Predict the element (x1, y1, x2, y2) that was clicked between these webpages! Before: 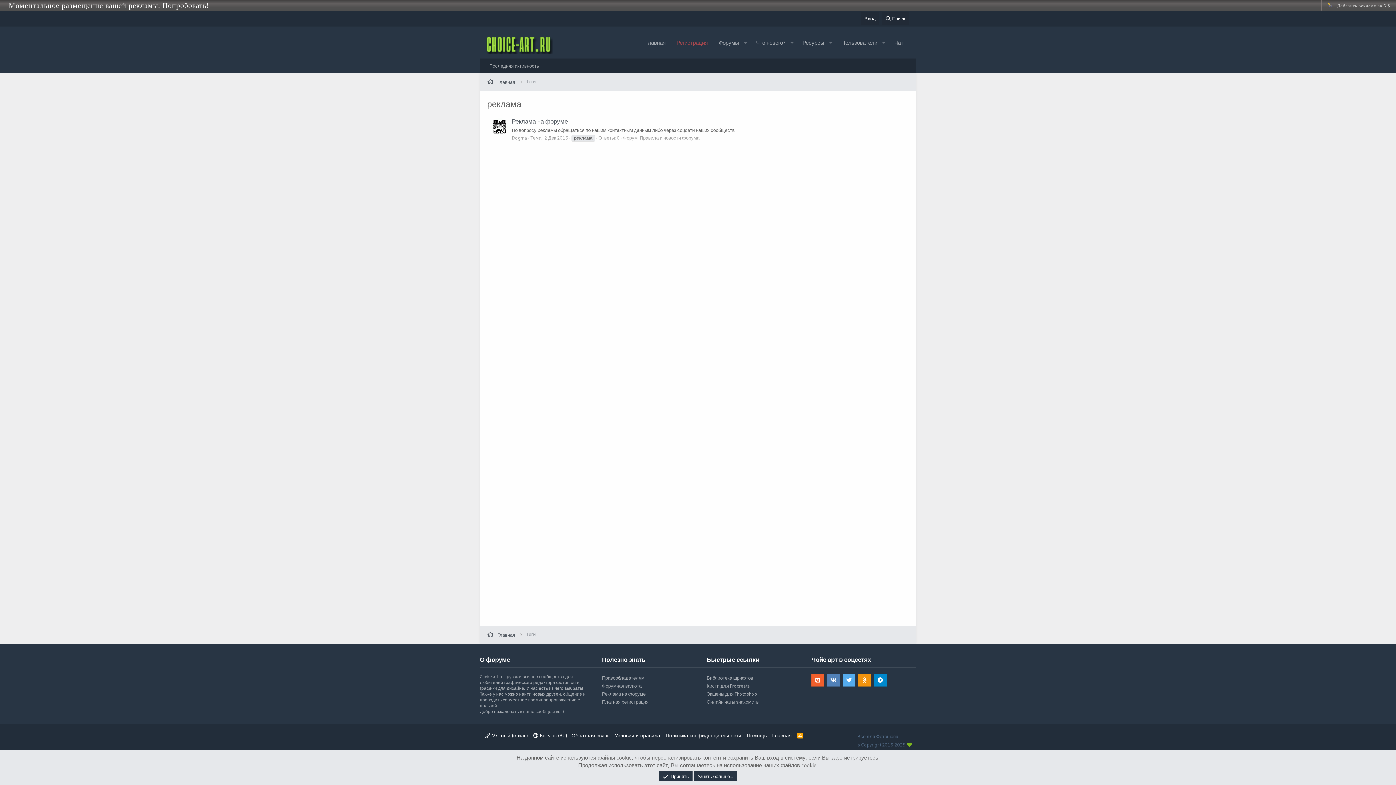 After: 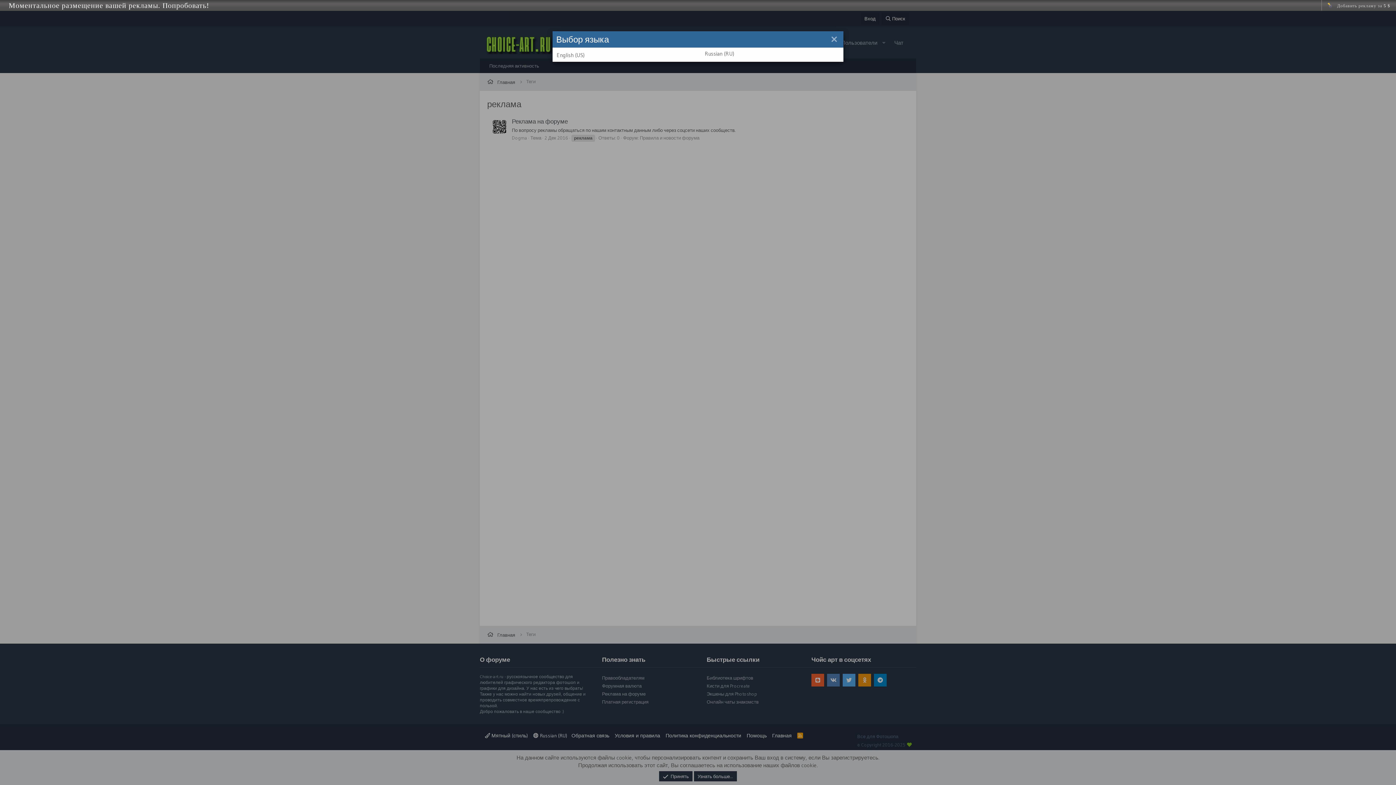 Action: bbox: (532, 732, 568, 740) label:  Russian (RU)